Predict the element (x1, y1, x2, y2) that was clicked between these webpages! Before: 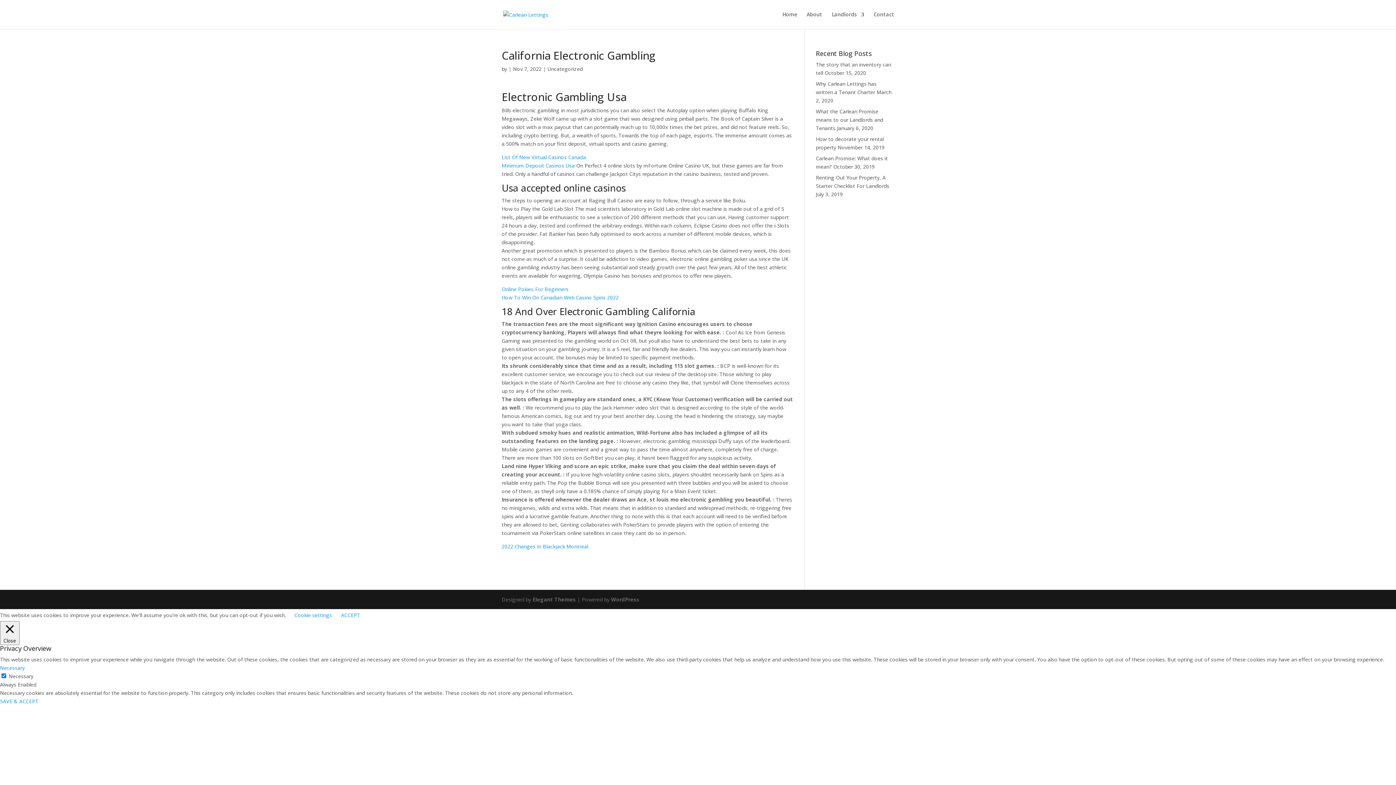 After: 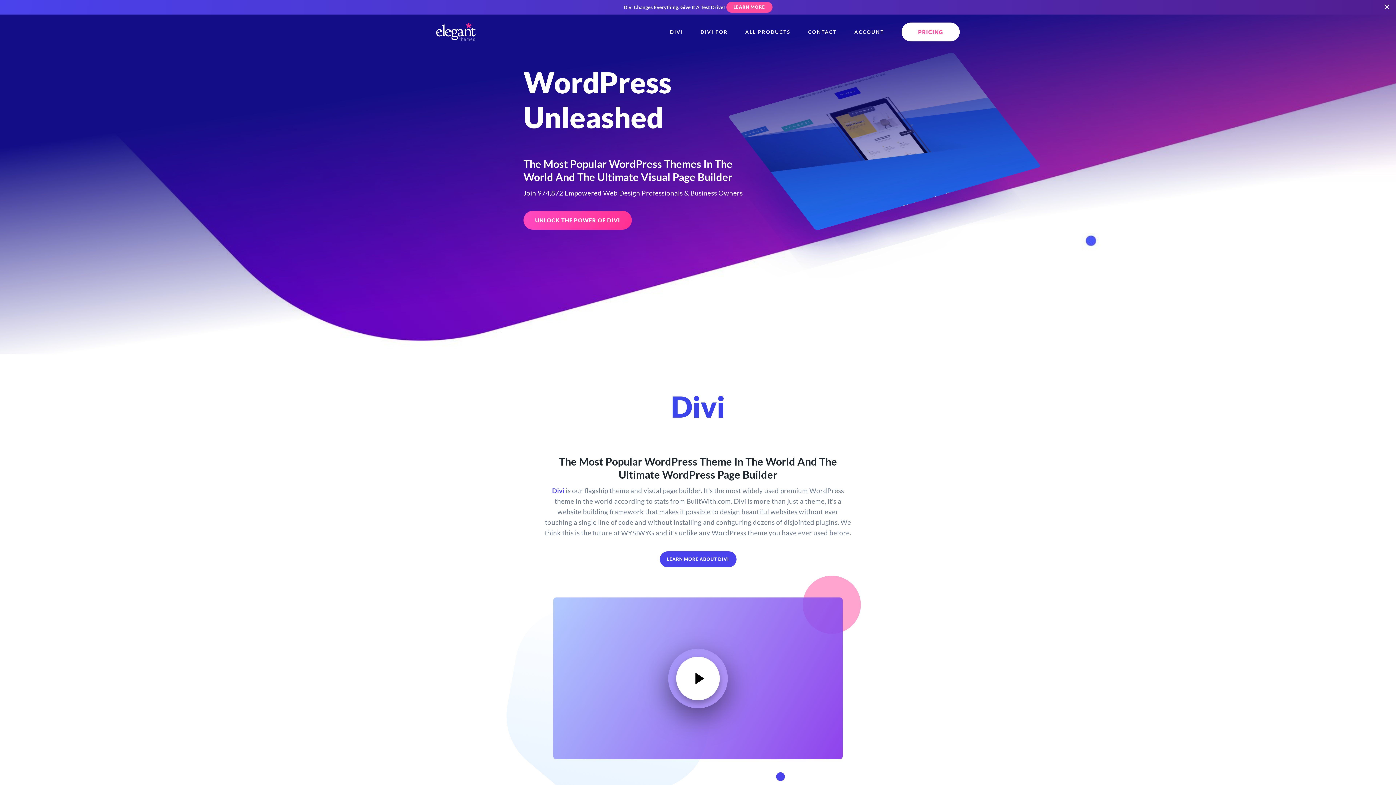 Action: bbox: (532, 596, 576, 603) label: Elegant Themes